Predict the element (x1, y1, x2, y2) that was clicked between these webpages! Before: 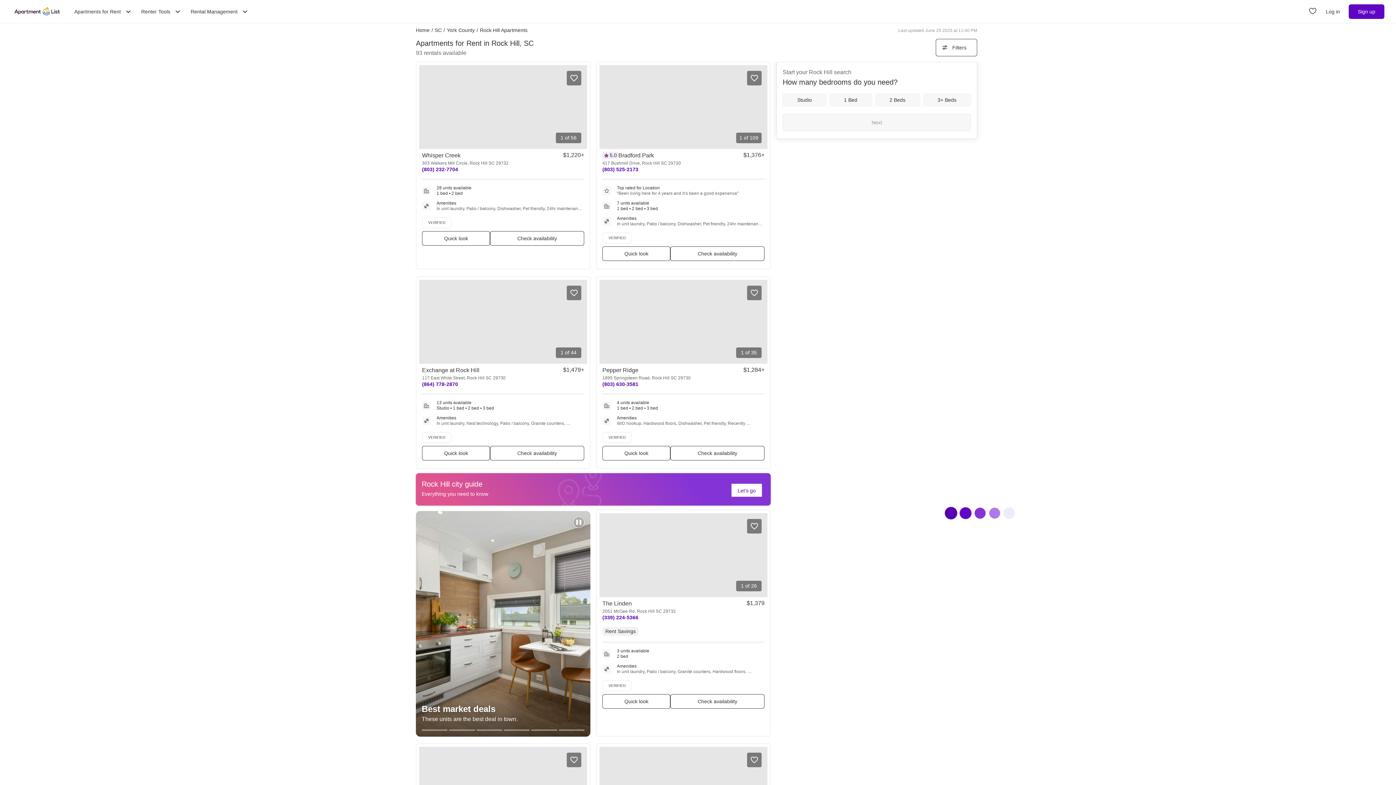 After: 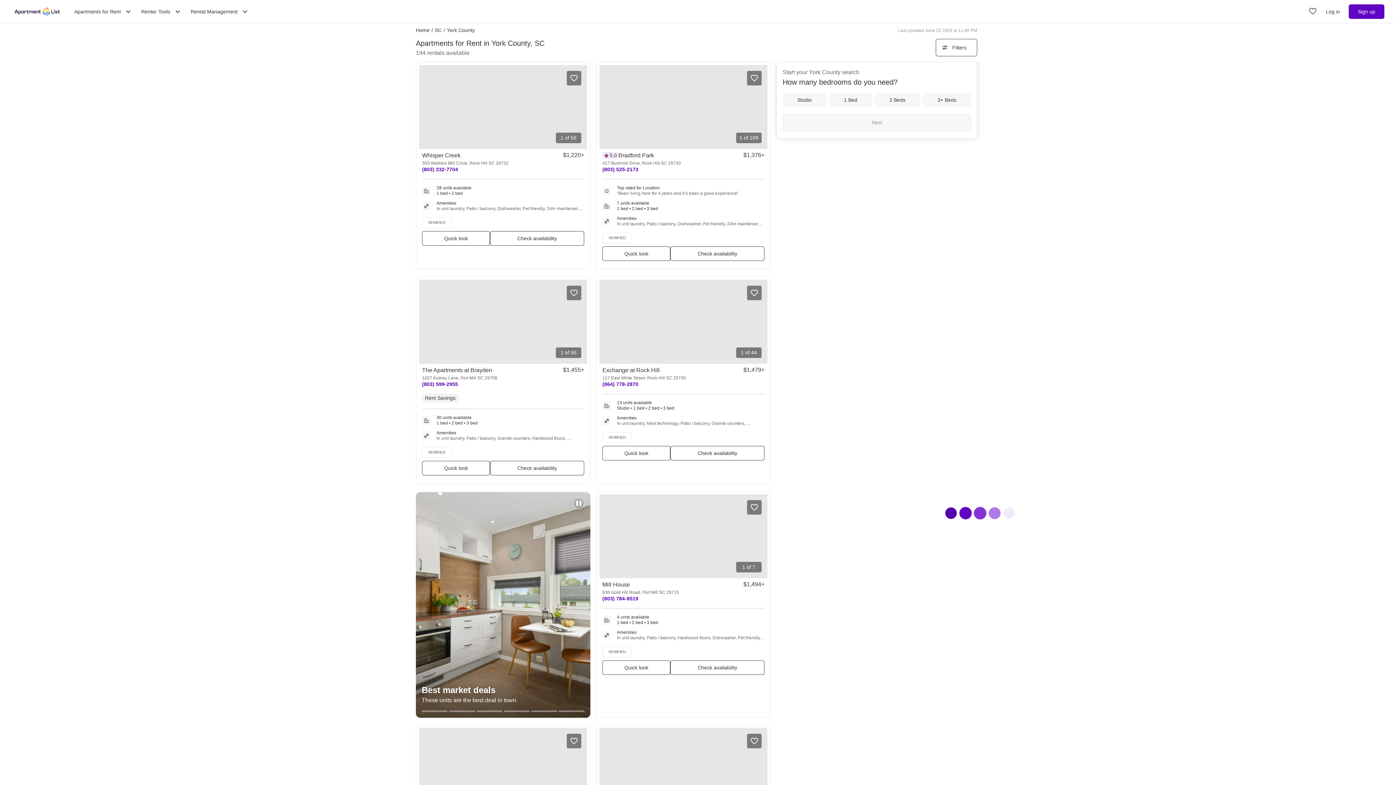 Action: label: York County bbox: (446, 26, 474, 34)